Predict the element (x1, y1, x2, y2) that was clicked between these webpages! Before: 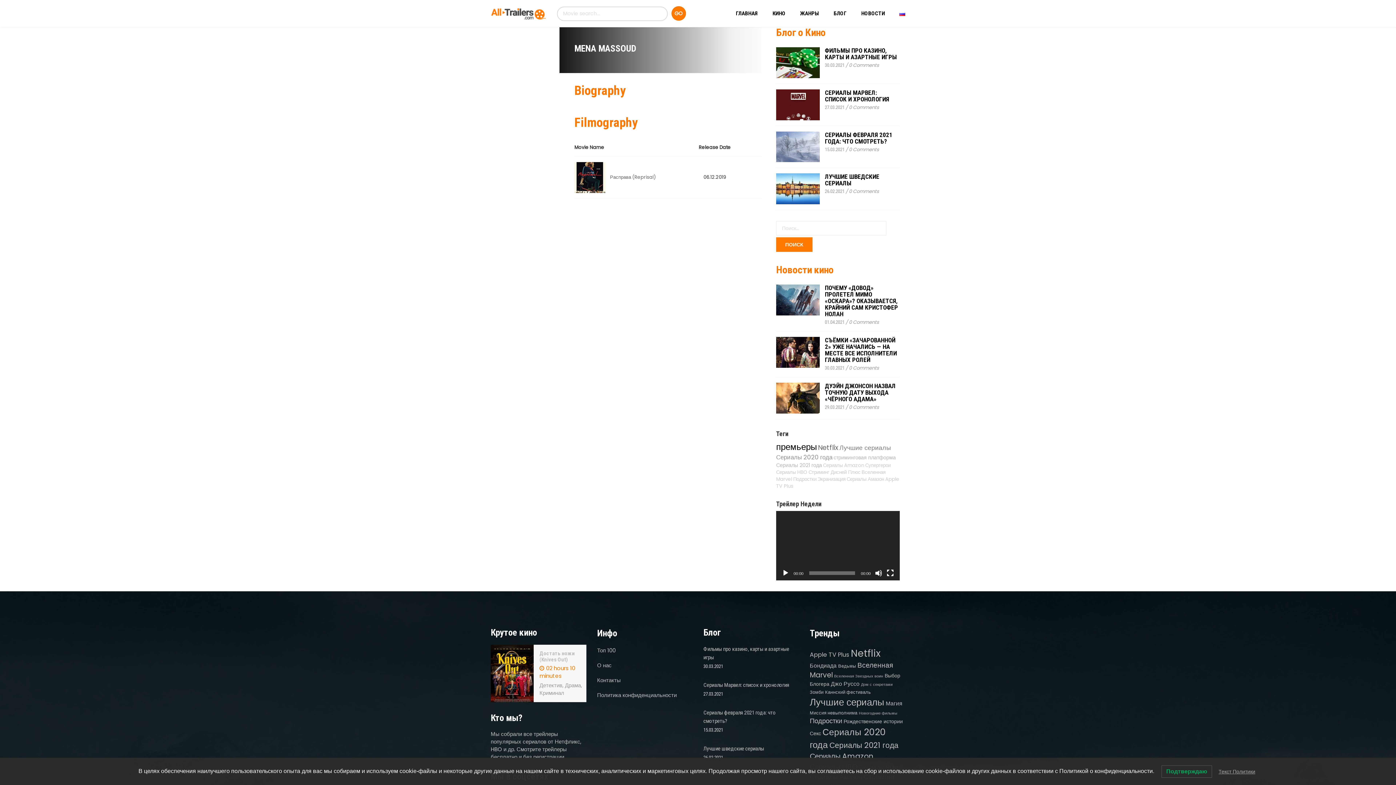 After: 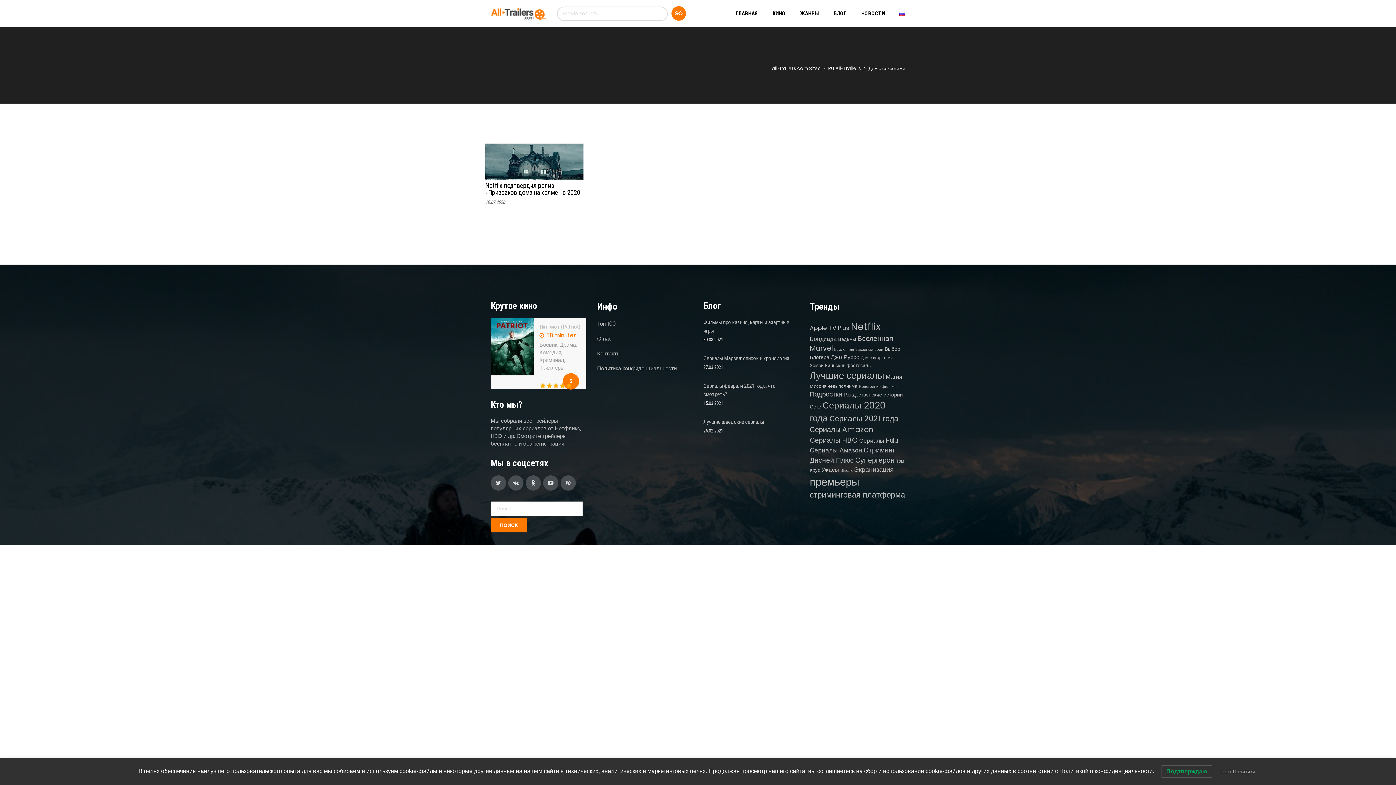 Action: label: Дом с секретами (1 элемент) bbox: (861, 682, 892, 687)